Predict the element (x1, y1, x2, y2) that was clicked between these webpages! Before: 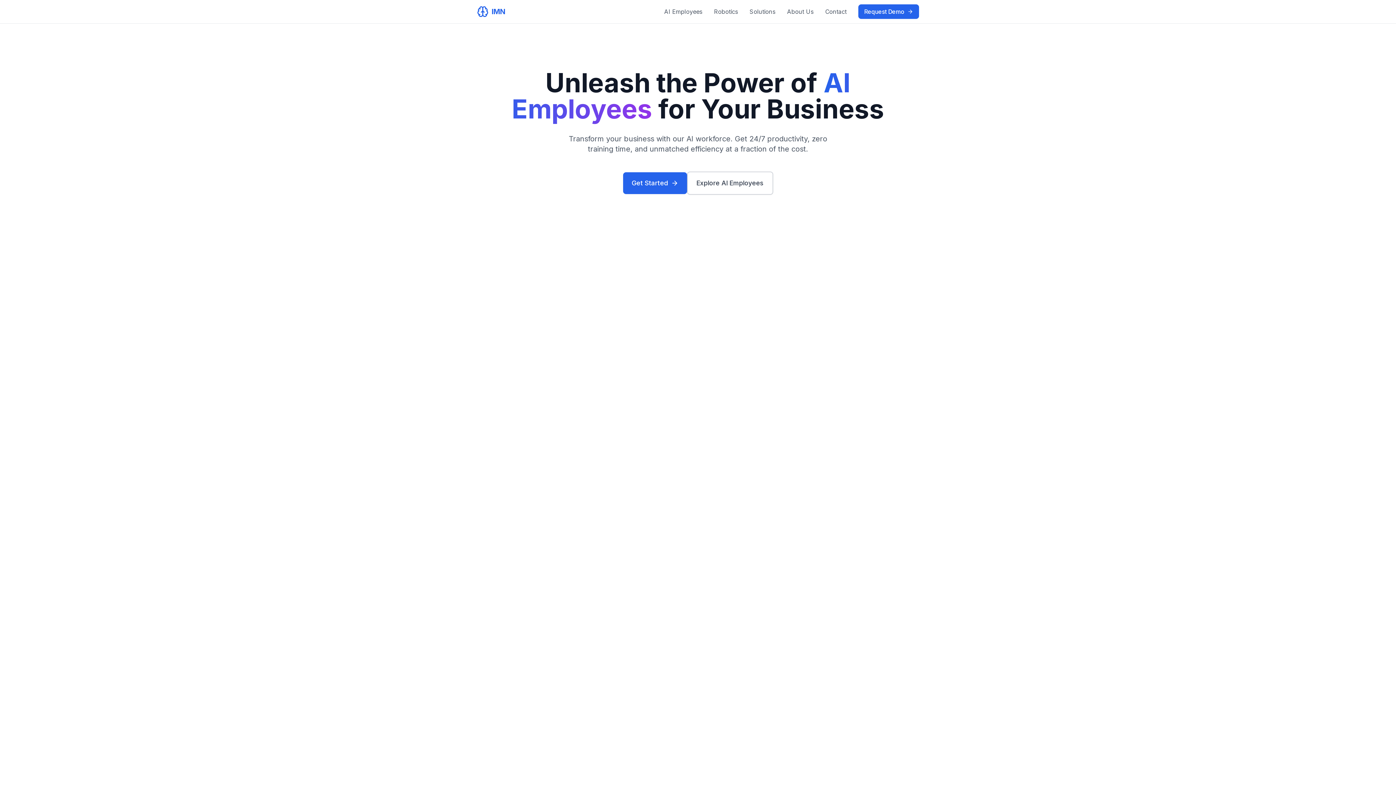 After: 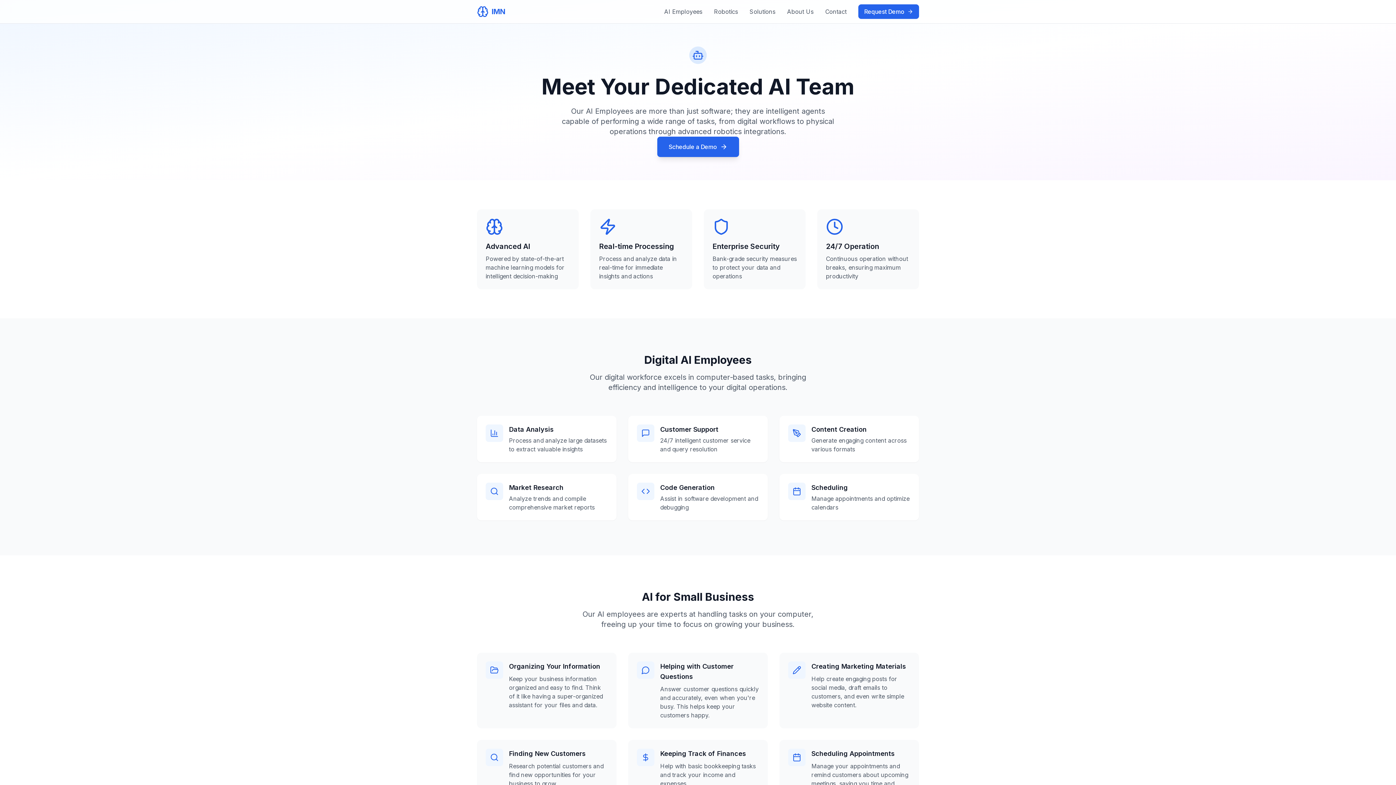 Action: label: Explore AI Employees bbox: (687, 171, 773, 194)